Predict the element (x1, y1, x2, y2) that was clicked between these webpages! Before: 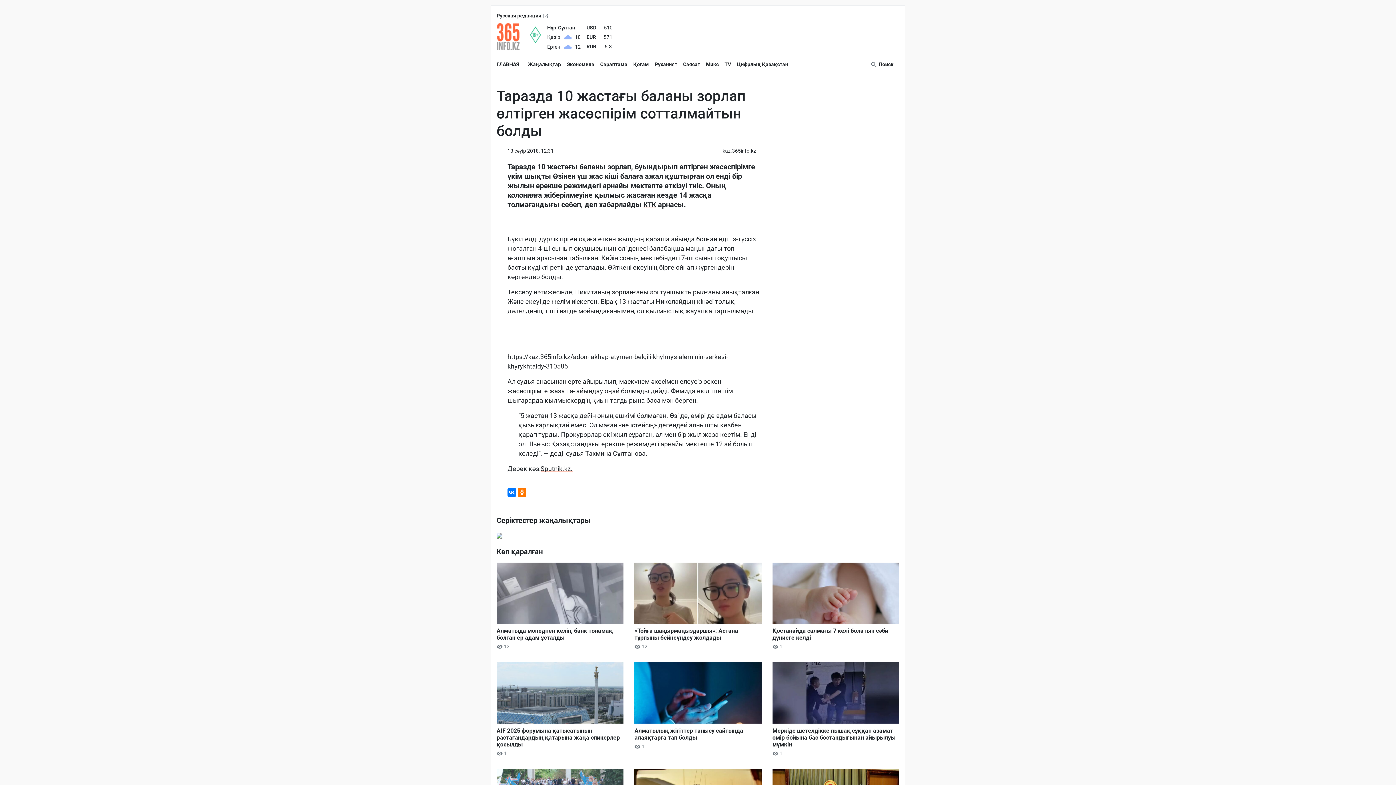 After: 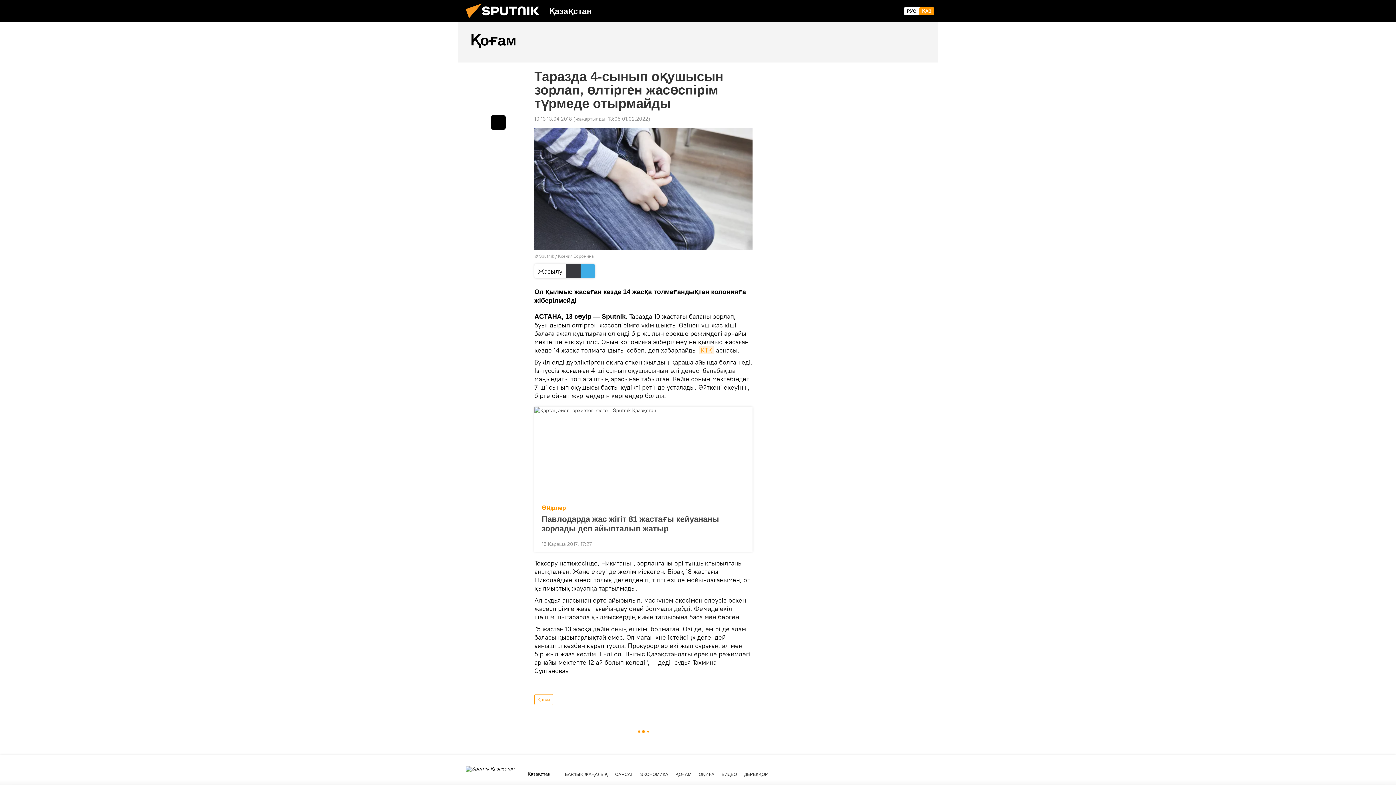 Action: label: Sputnik.kz. bbox: (540, 464, 572, 472)